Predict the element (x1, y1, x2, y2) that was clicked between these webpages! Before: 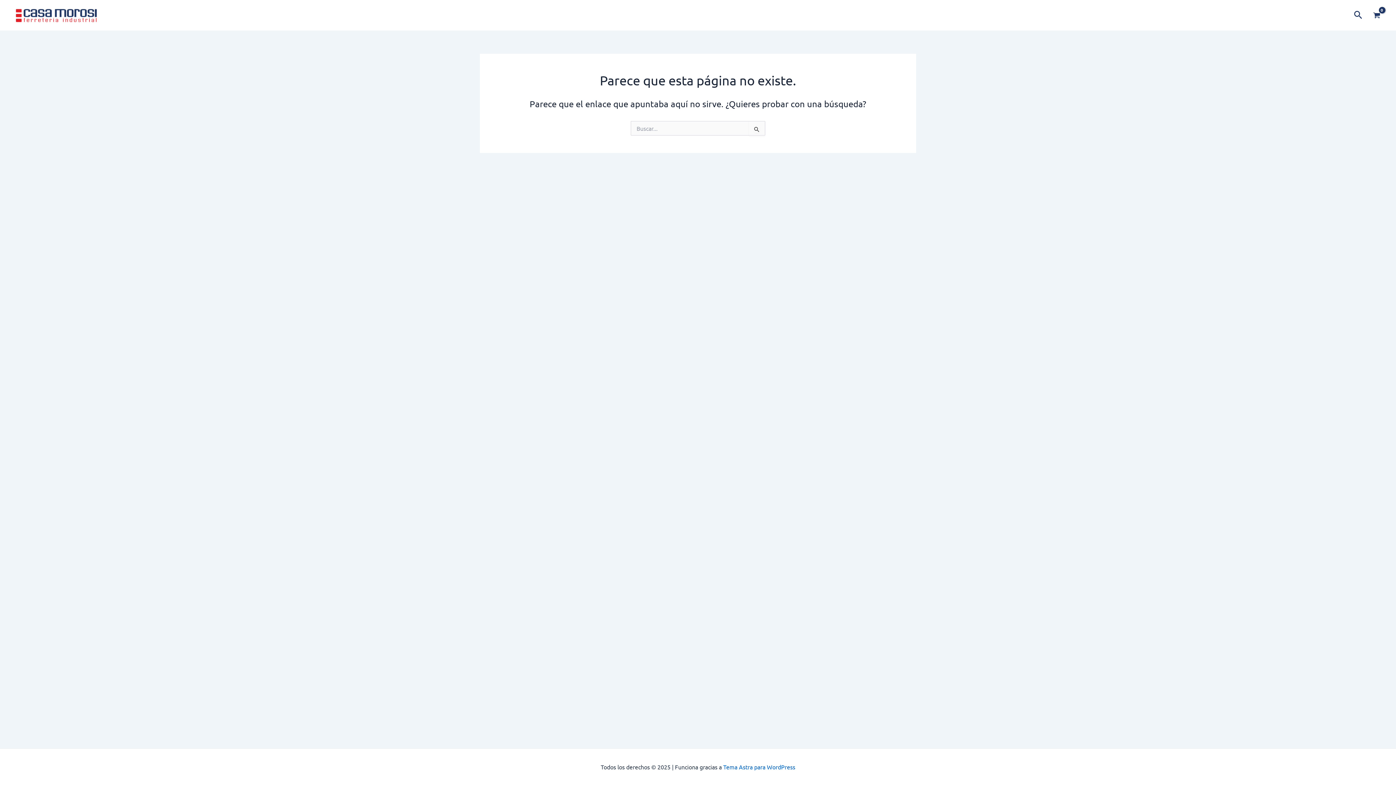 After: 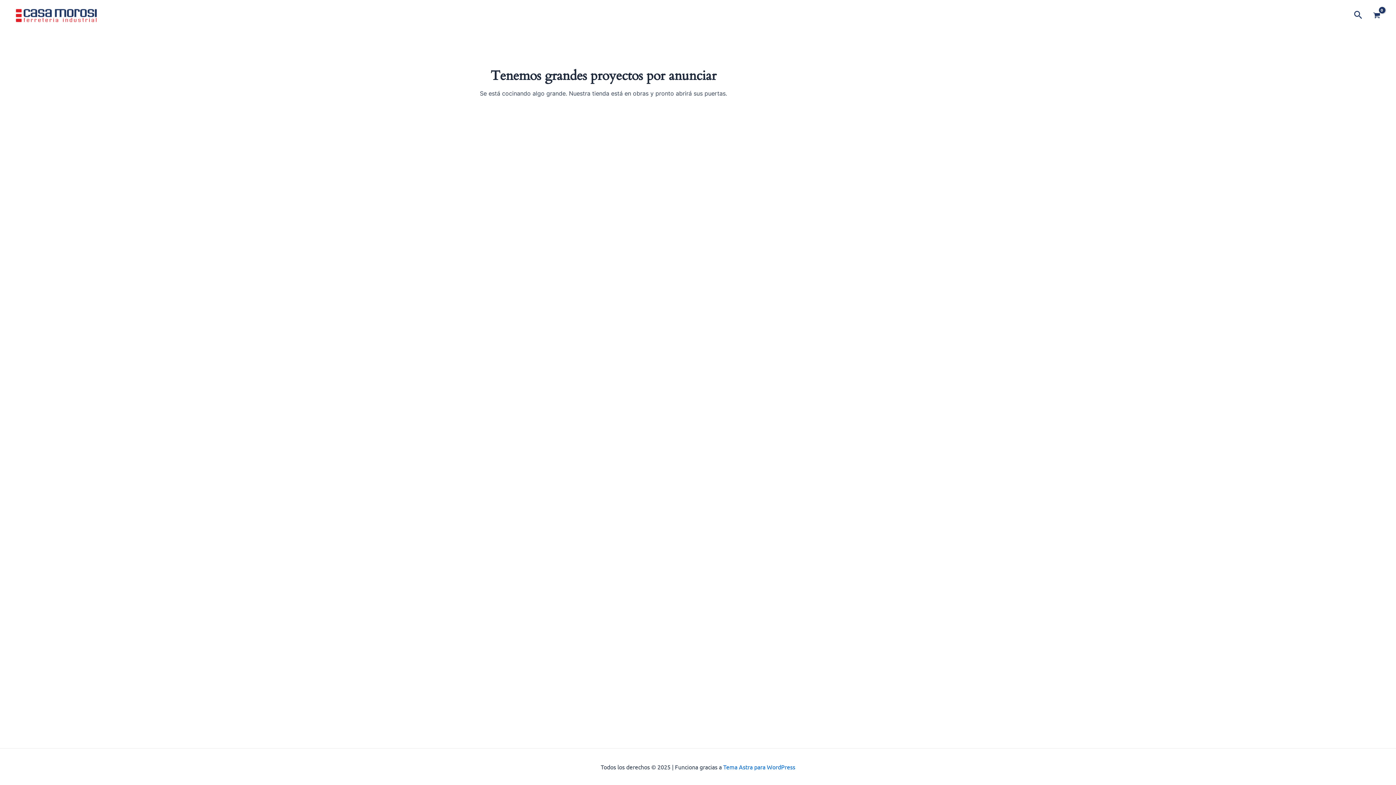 Action: bbox: (1370, 9, 1383, 21) label: View Shopping Cart, empty